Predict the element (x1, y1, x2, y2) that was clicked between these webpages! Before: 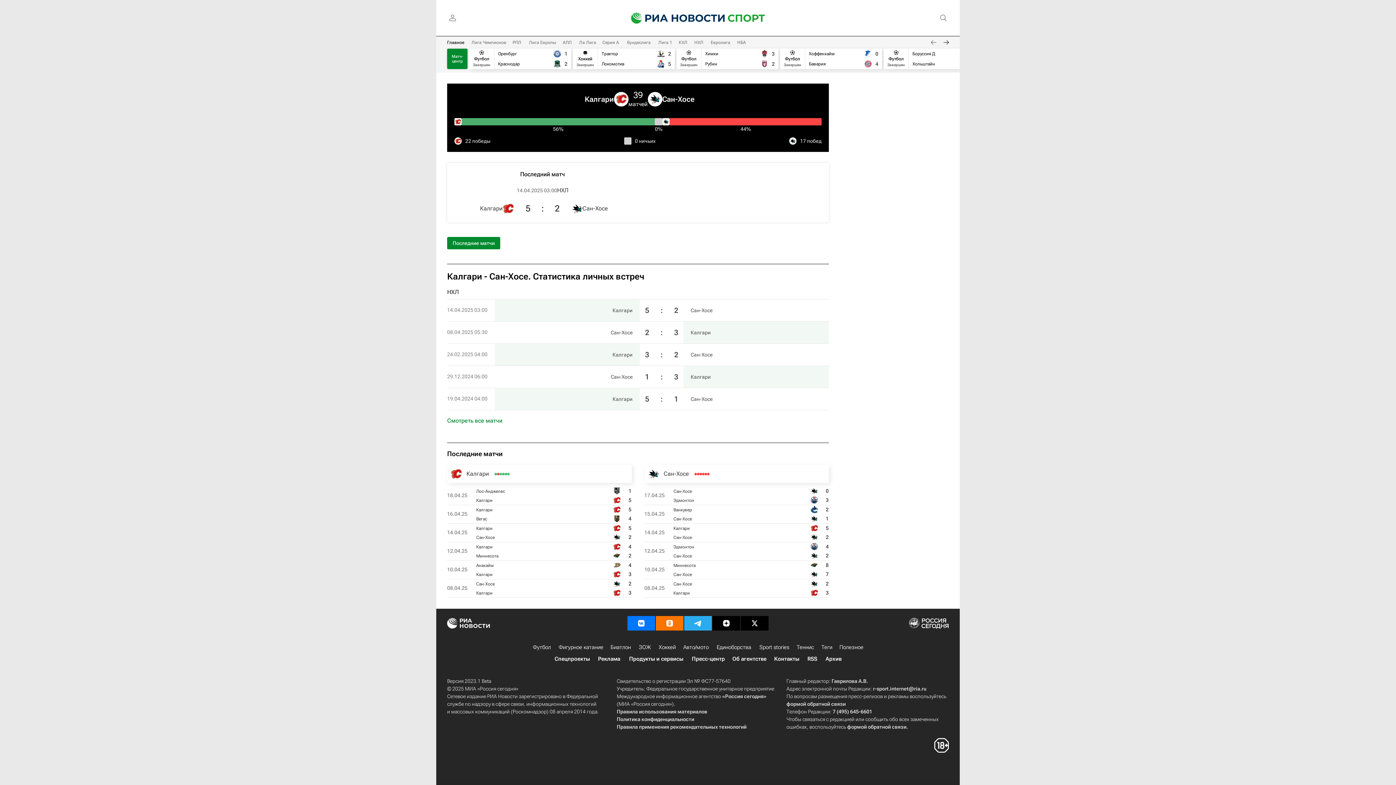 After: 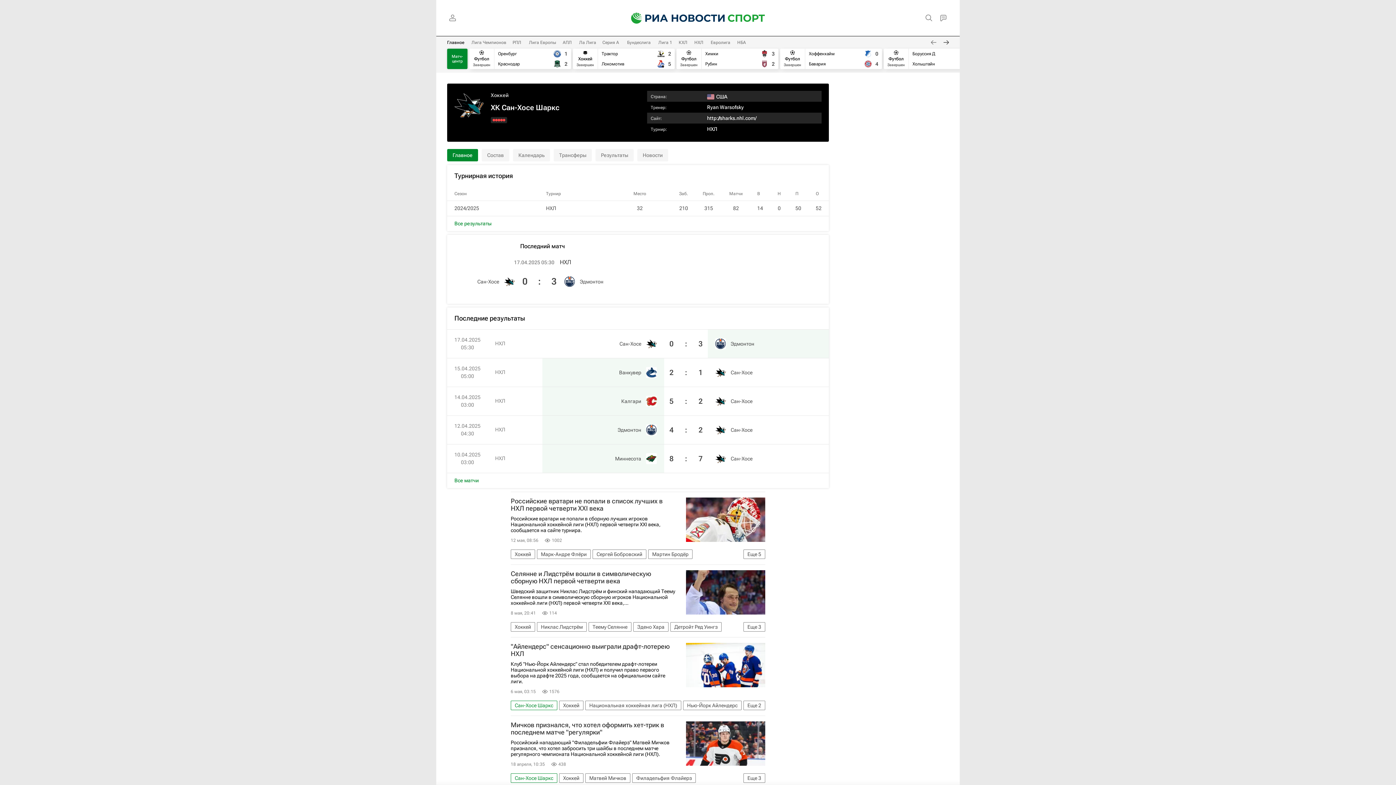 Action: bbox: (663, 469, 688, 478) label: Сан-Хосе